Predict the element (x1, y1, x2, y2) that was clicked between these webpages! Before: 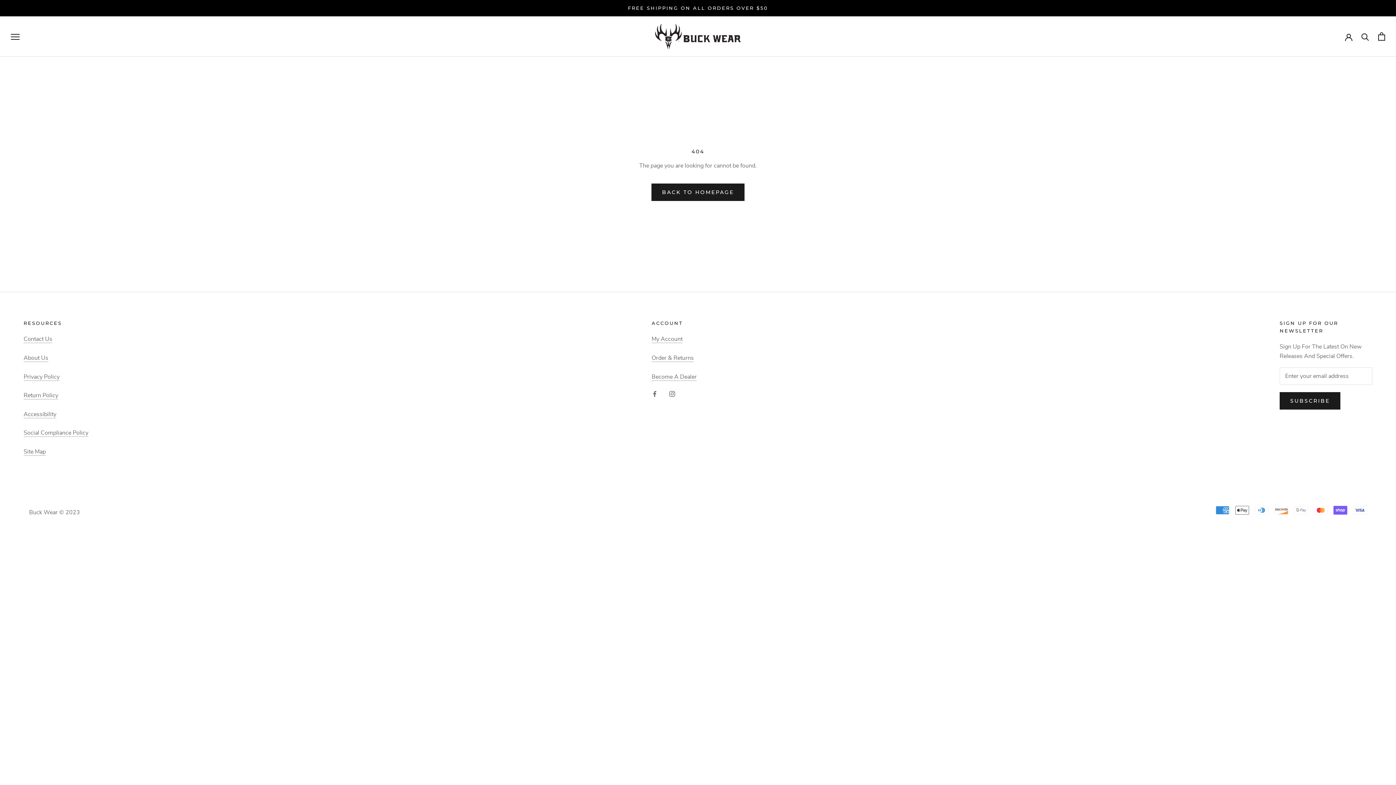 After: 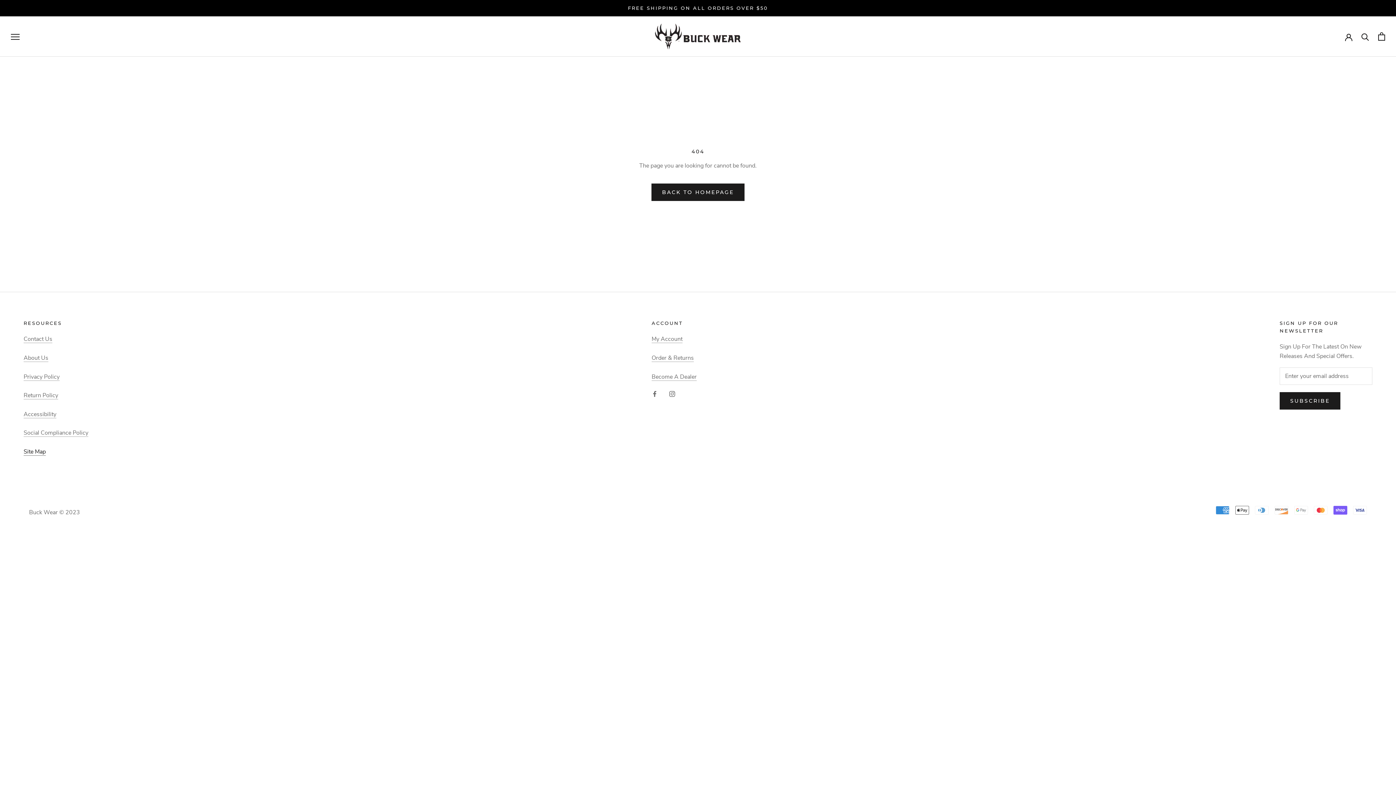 Action: label: Site Map bbox: (23, 447, 45, 455)